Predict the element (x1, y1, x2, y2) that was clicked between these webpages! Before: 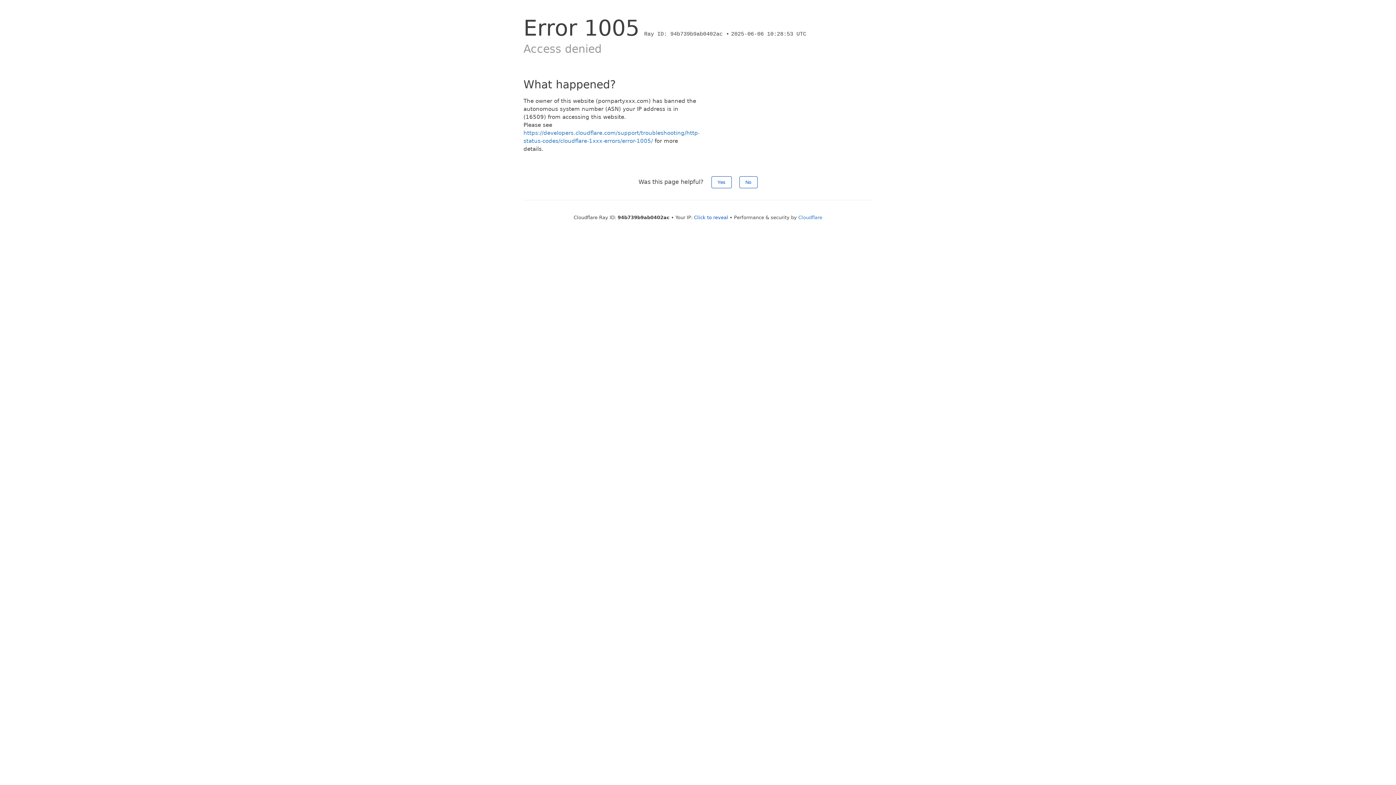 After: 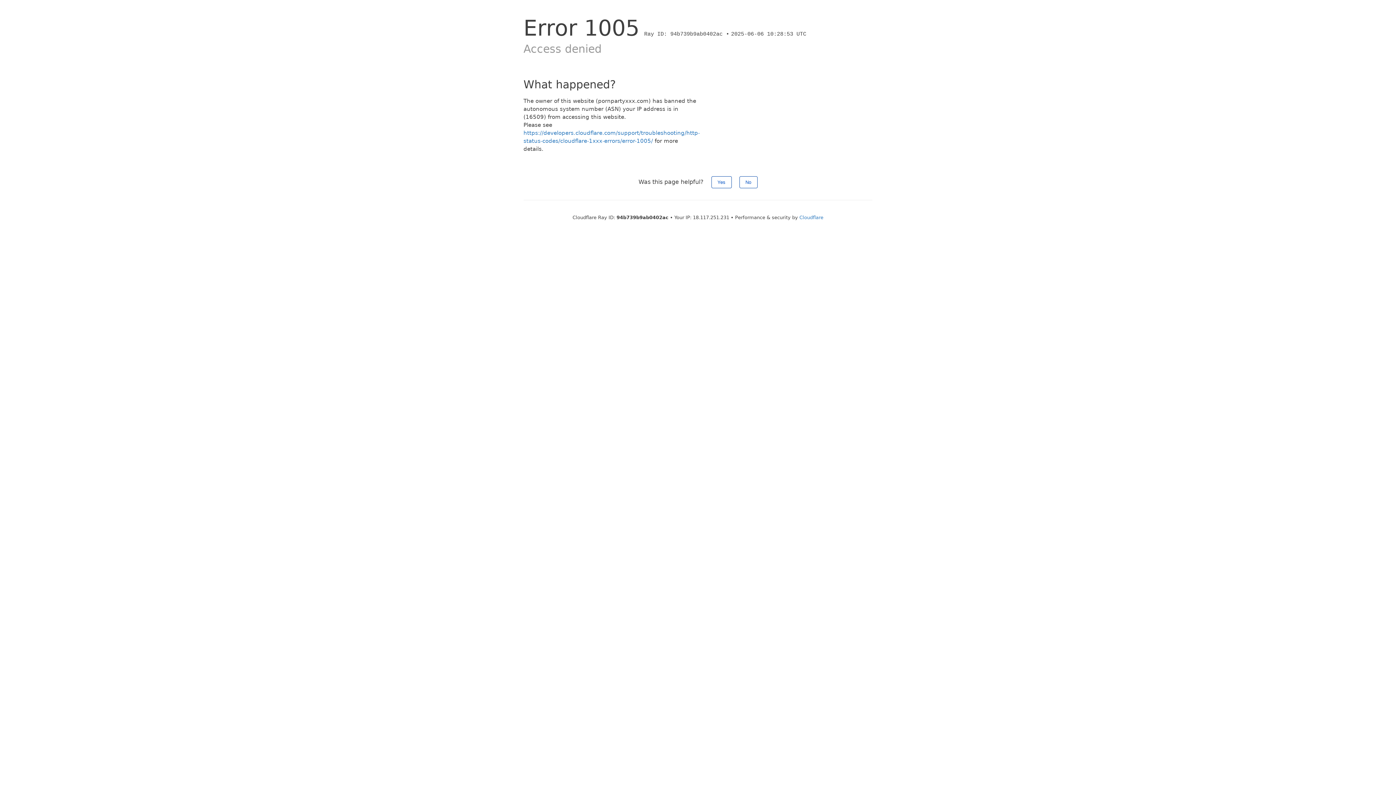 Action: label: Click to reveal bbox: (694, 214, 728, 220)